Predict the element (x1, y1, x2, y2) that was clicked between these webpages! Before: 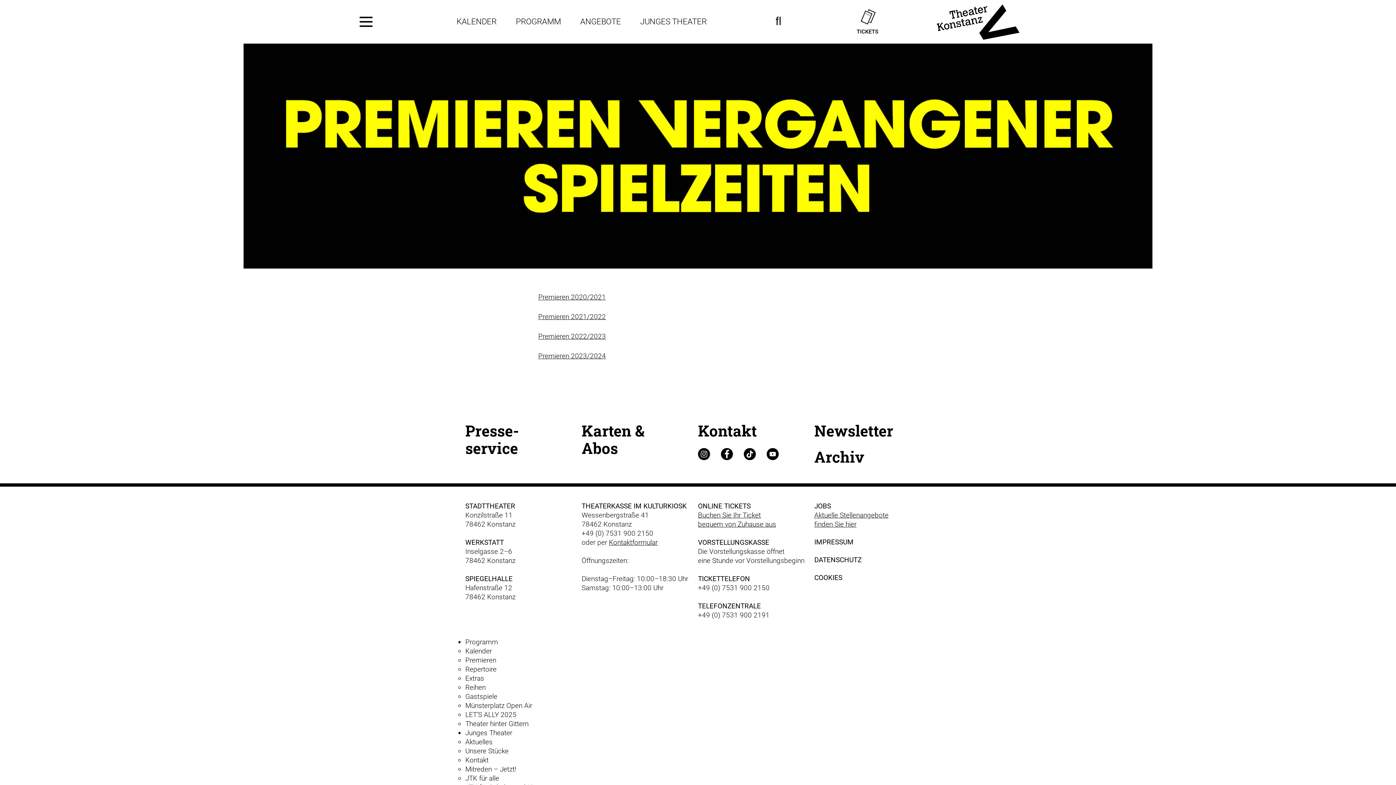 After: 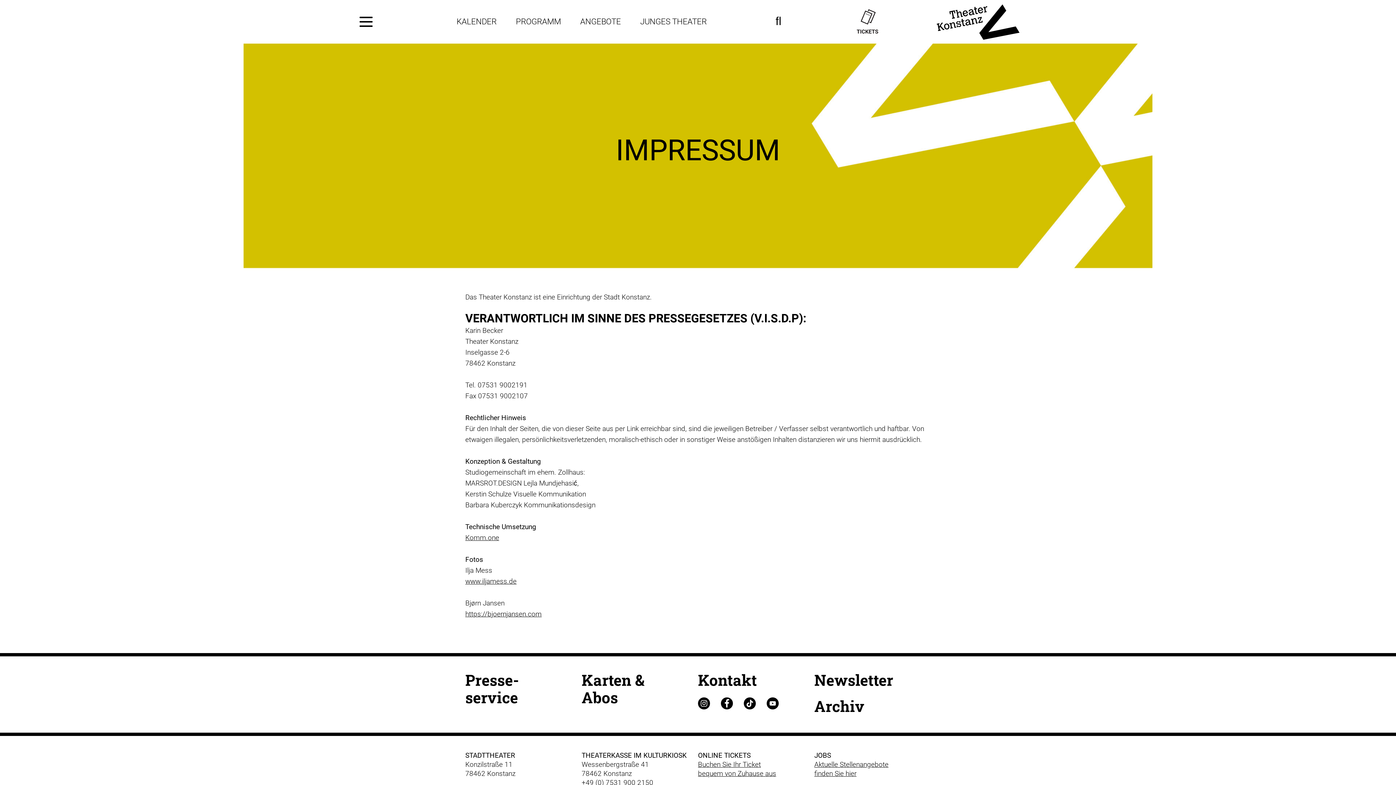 Action: bbox: (814, 538, 853, 546) label: IMPRESSUM